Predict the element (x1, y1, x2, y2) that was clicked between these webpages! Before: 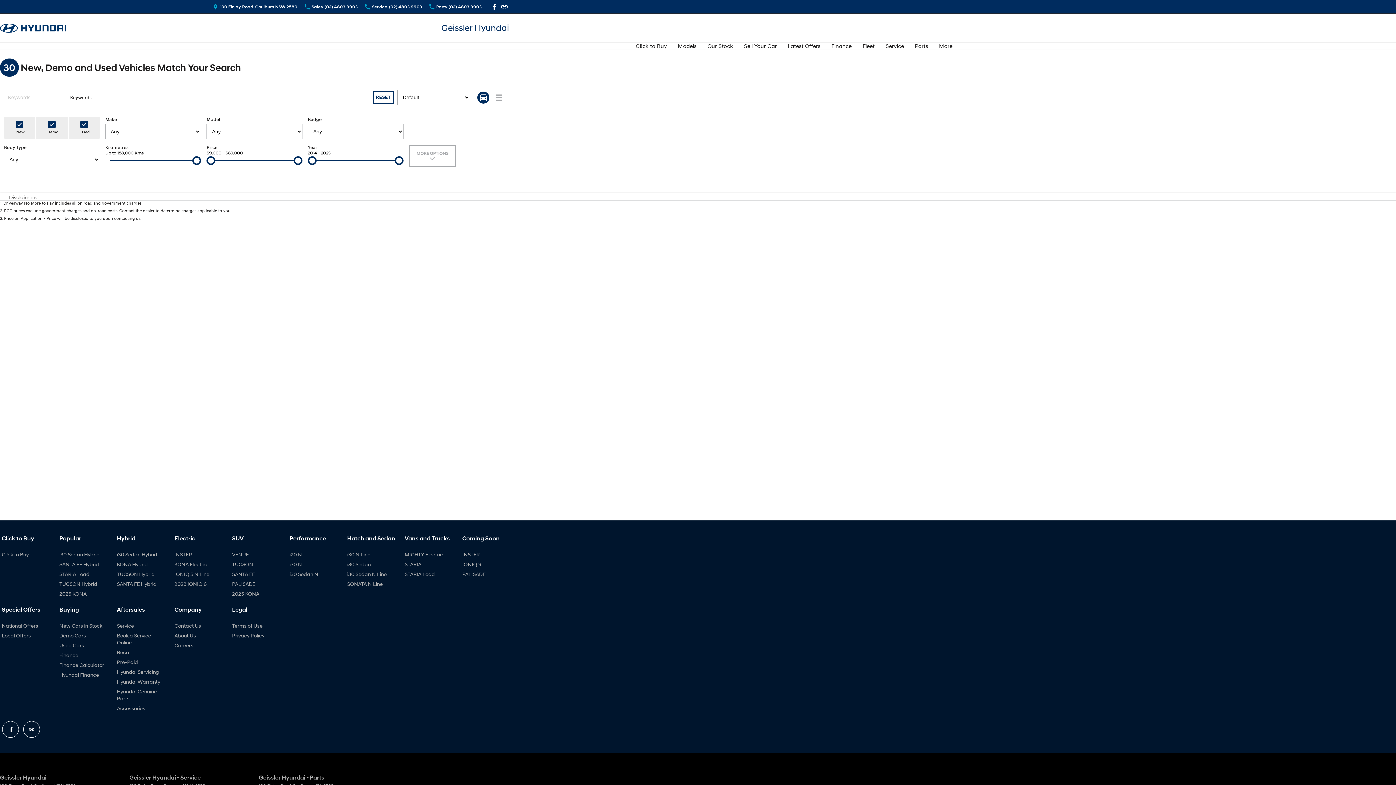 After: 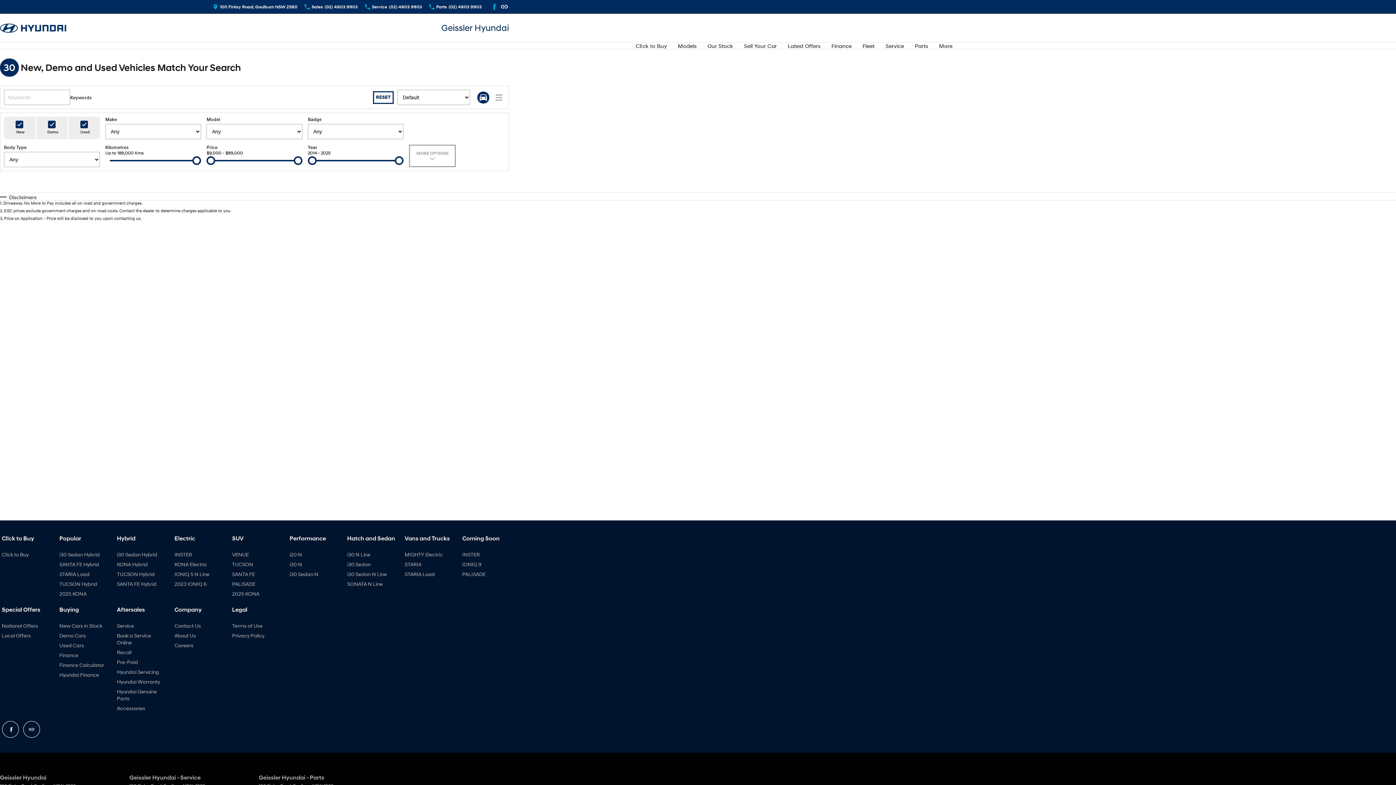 Action: label: facebook Link bbox: (489, 2, 498, 11)